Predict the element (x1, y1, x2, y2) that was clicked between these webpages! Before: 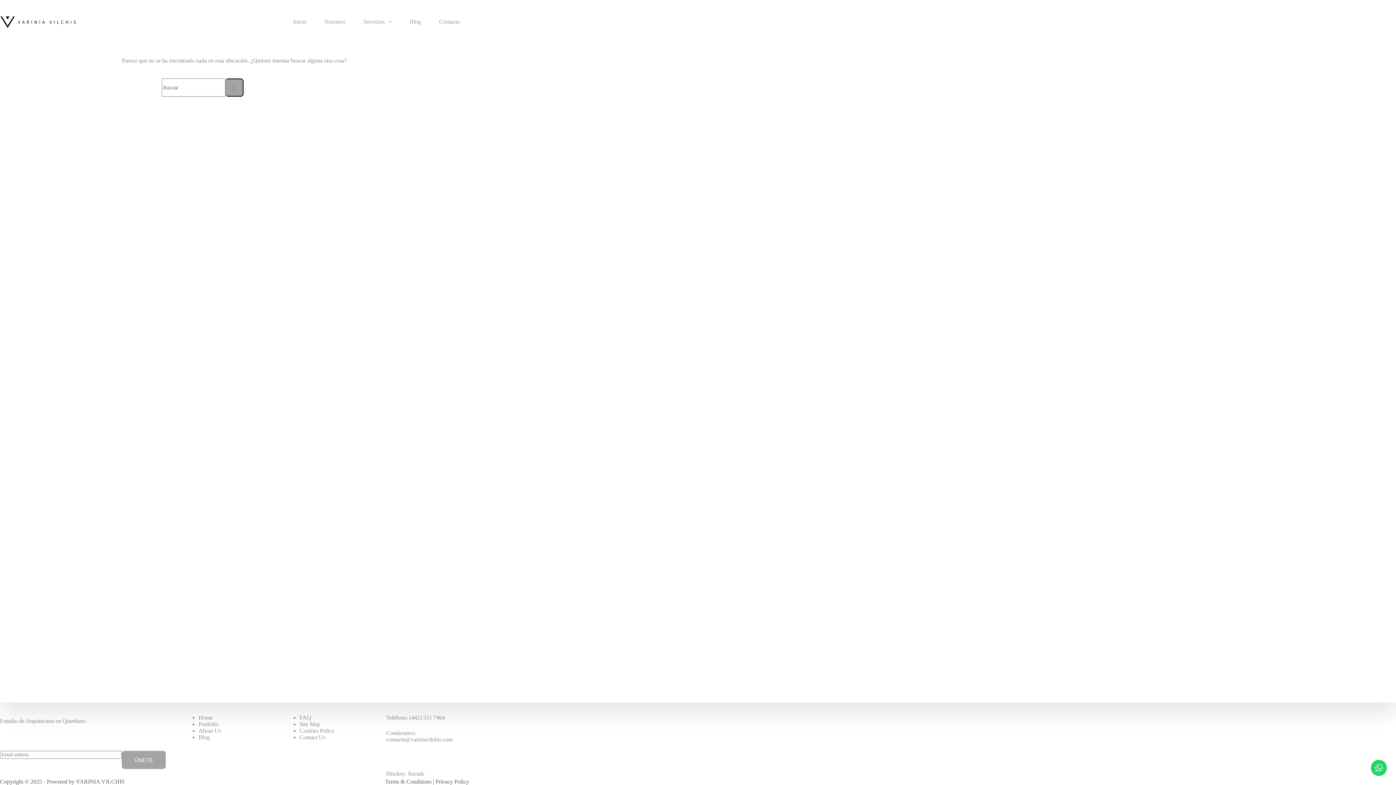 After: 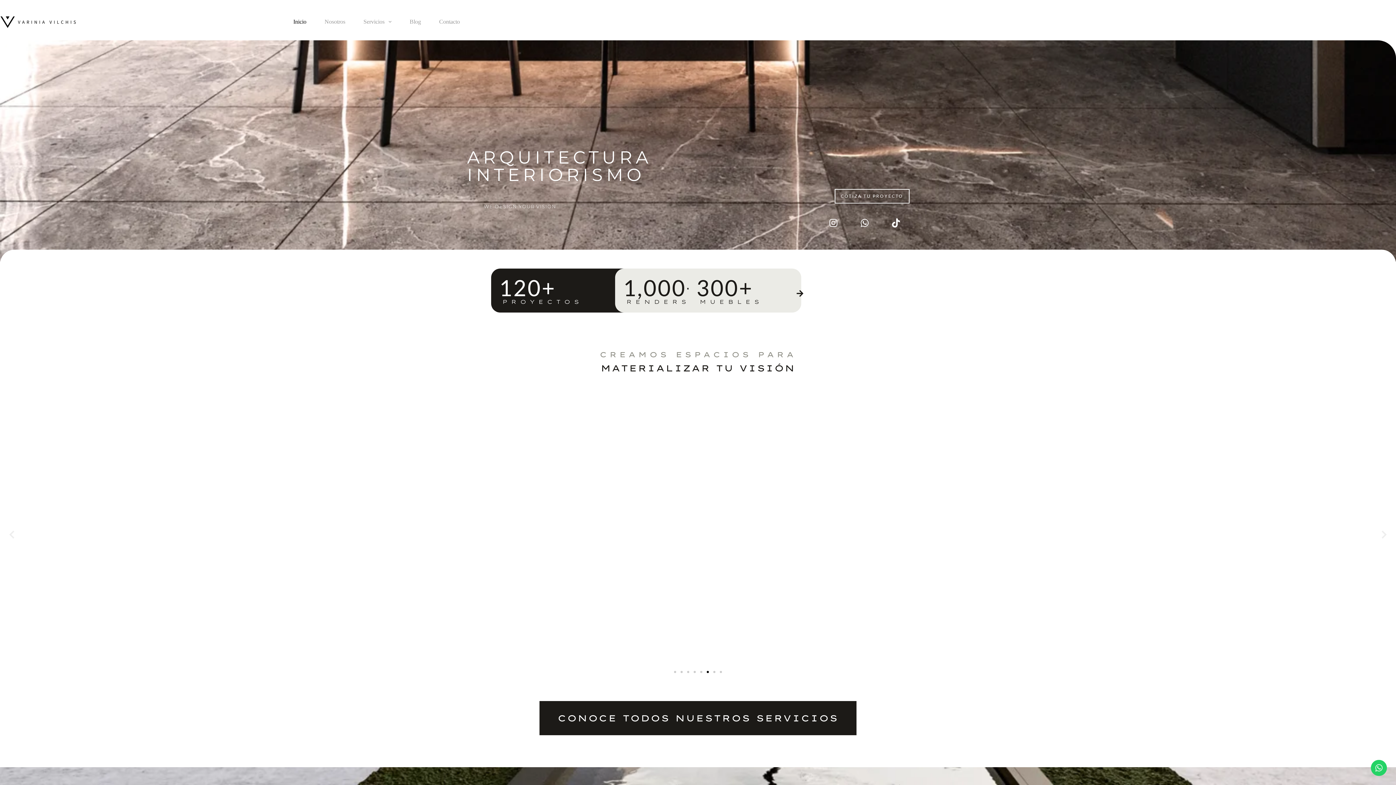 Action: bbox: (284, 13, 315, 30) label: Inicio